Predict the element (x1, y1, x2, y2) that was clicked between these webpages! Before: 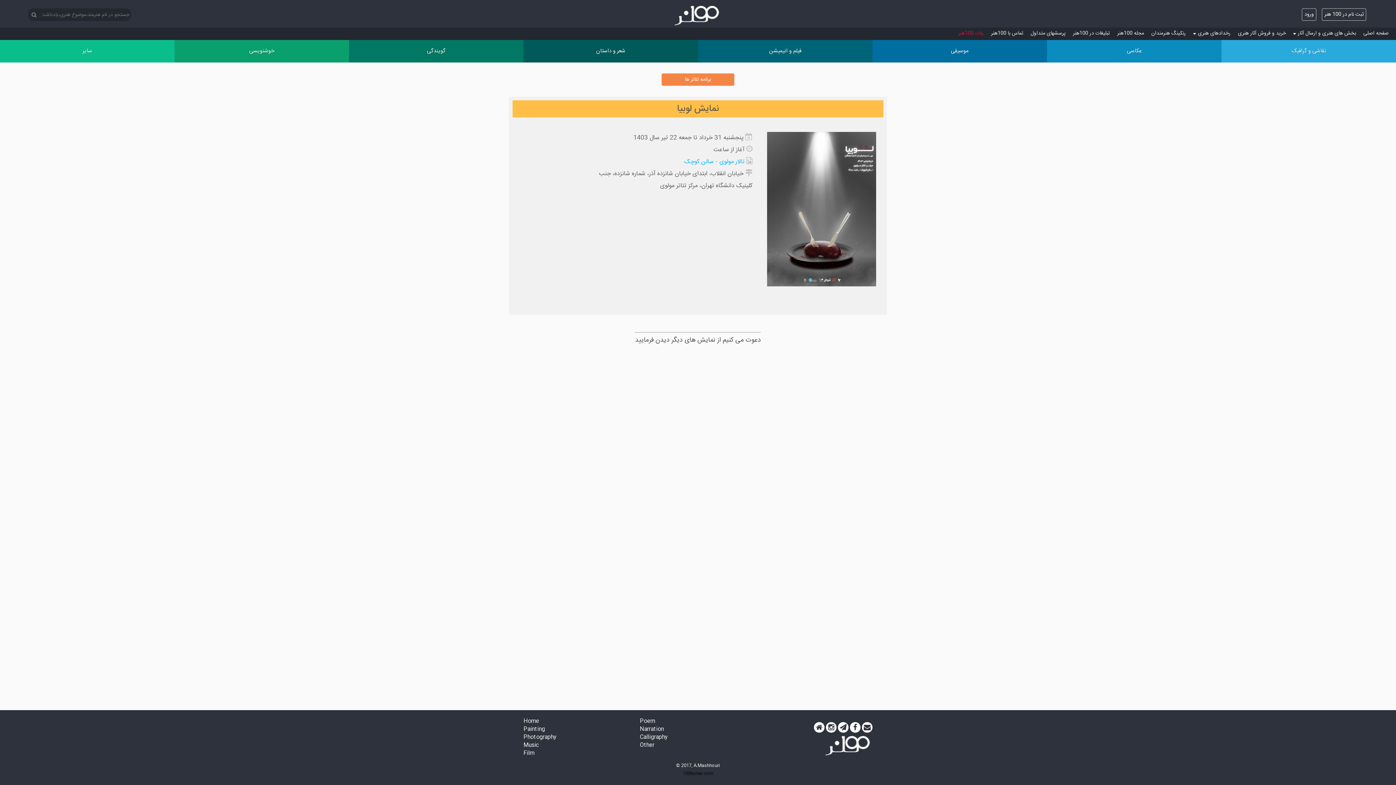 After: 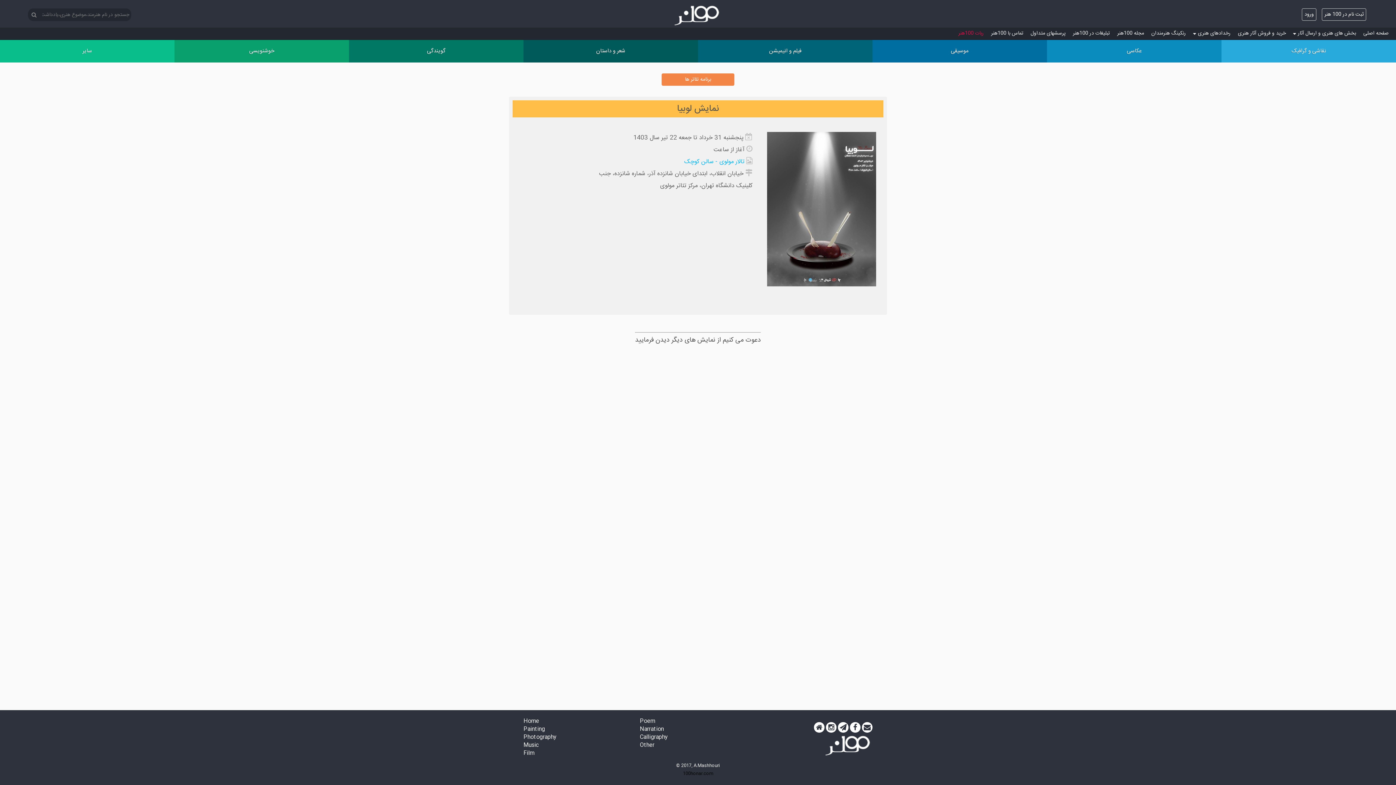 Action: bbox: (27, 8, 40, 21)